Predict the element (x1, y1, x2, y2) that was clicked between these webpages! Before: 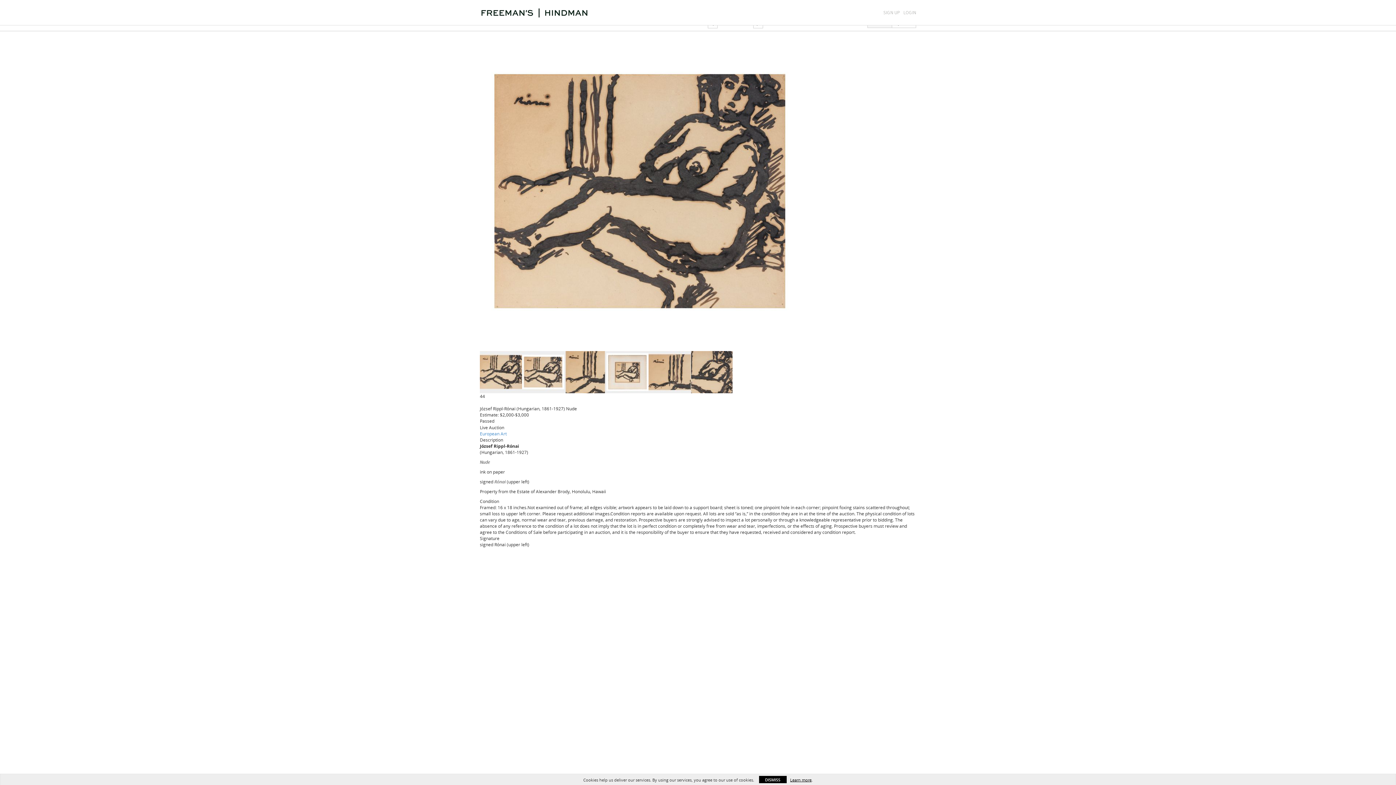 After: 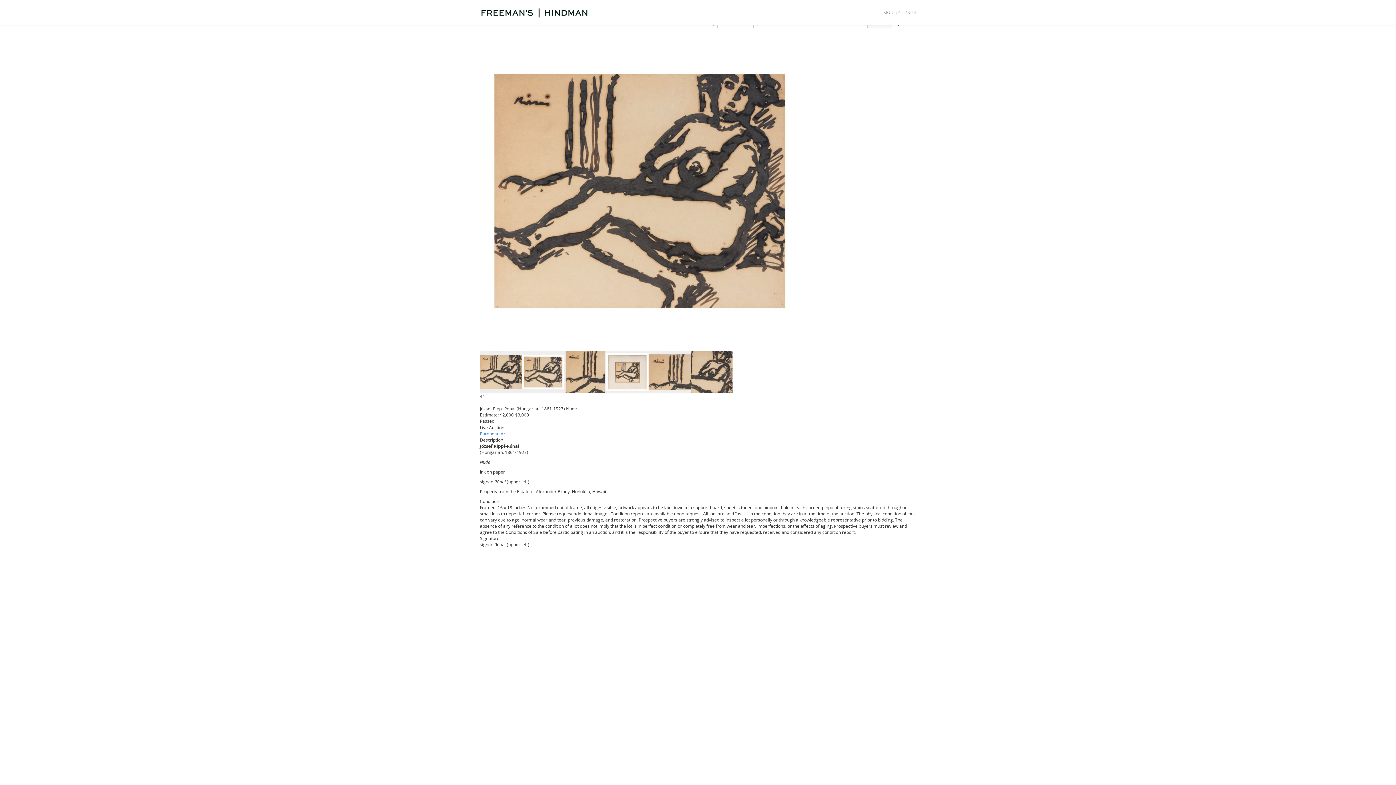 Action: label: DISMISS bbox: (759, 776, 786, 783)